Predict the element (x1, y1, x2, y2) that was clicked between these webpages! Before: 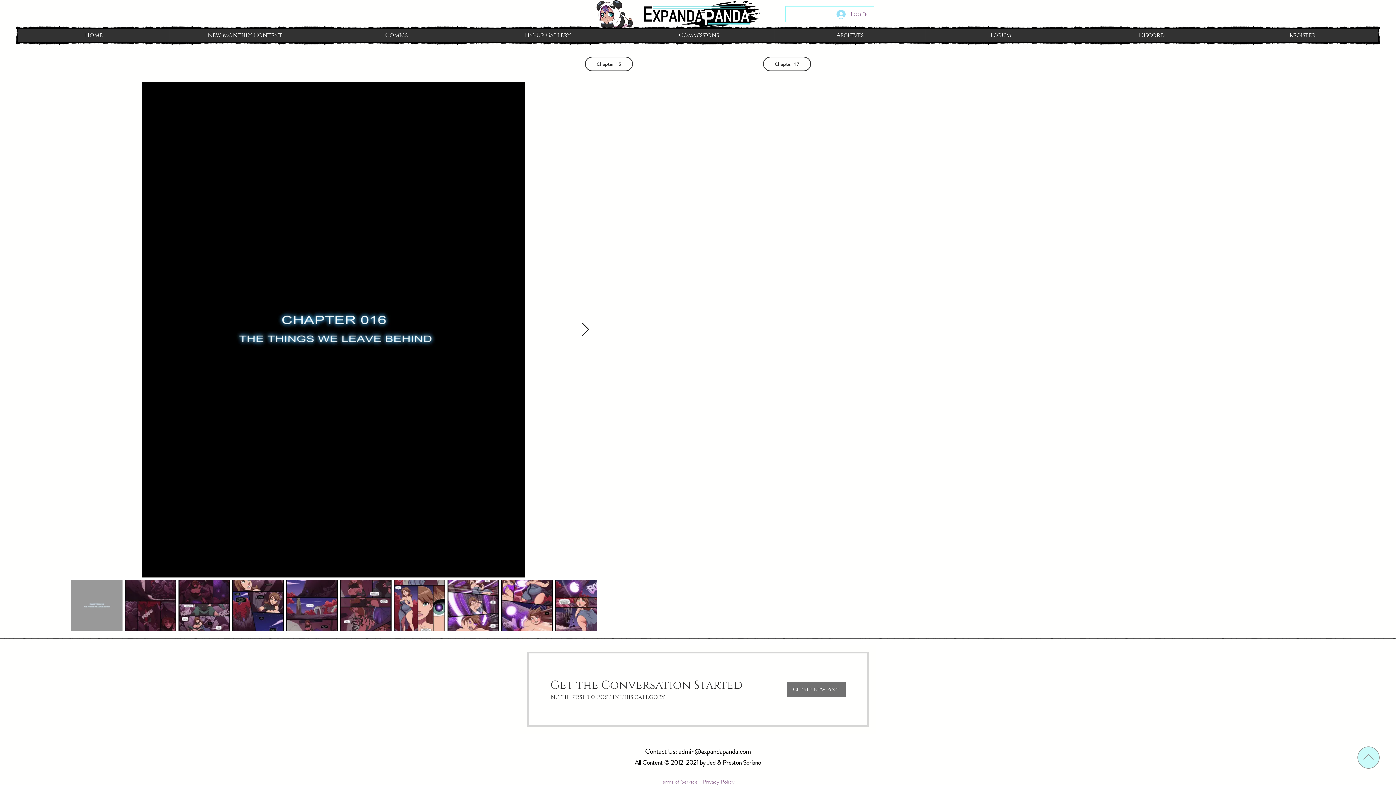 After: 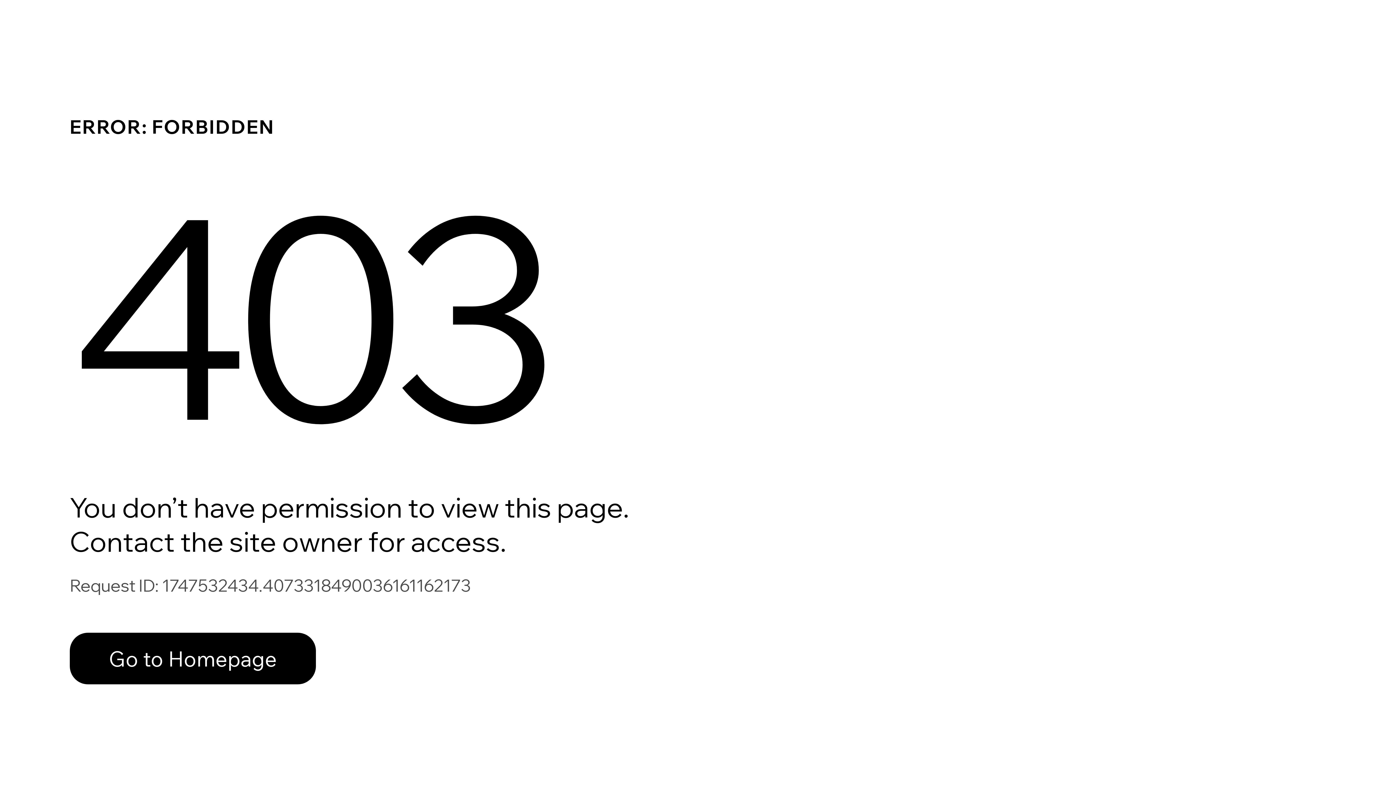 Action: bbox: (925, 28, 1076, 42) label: Forum